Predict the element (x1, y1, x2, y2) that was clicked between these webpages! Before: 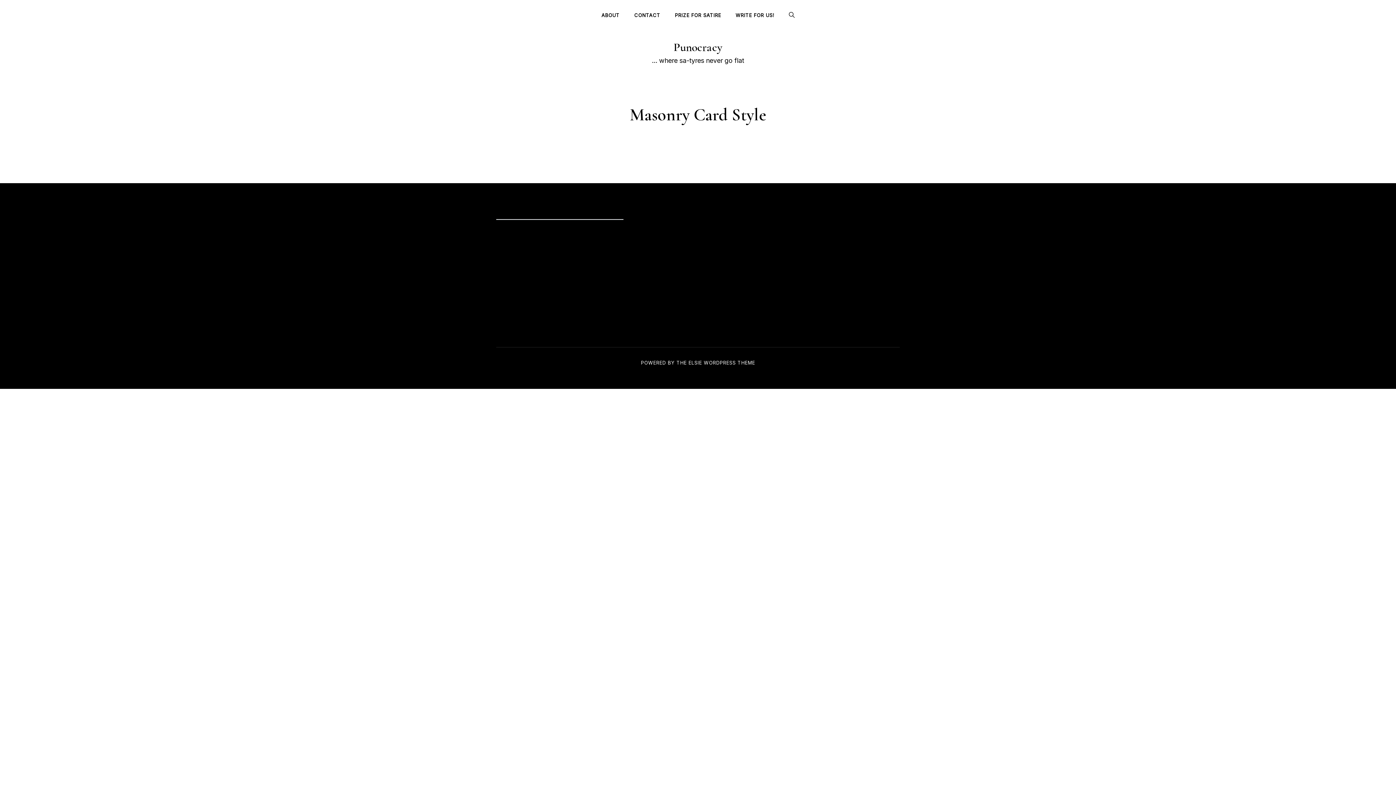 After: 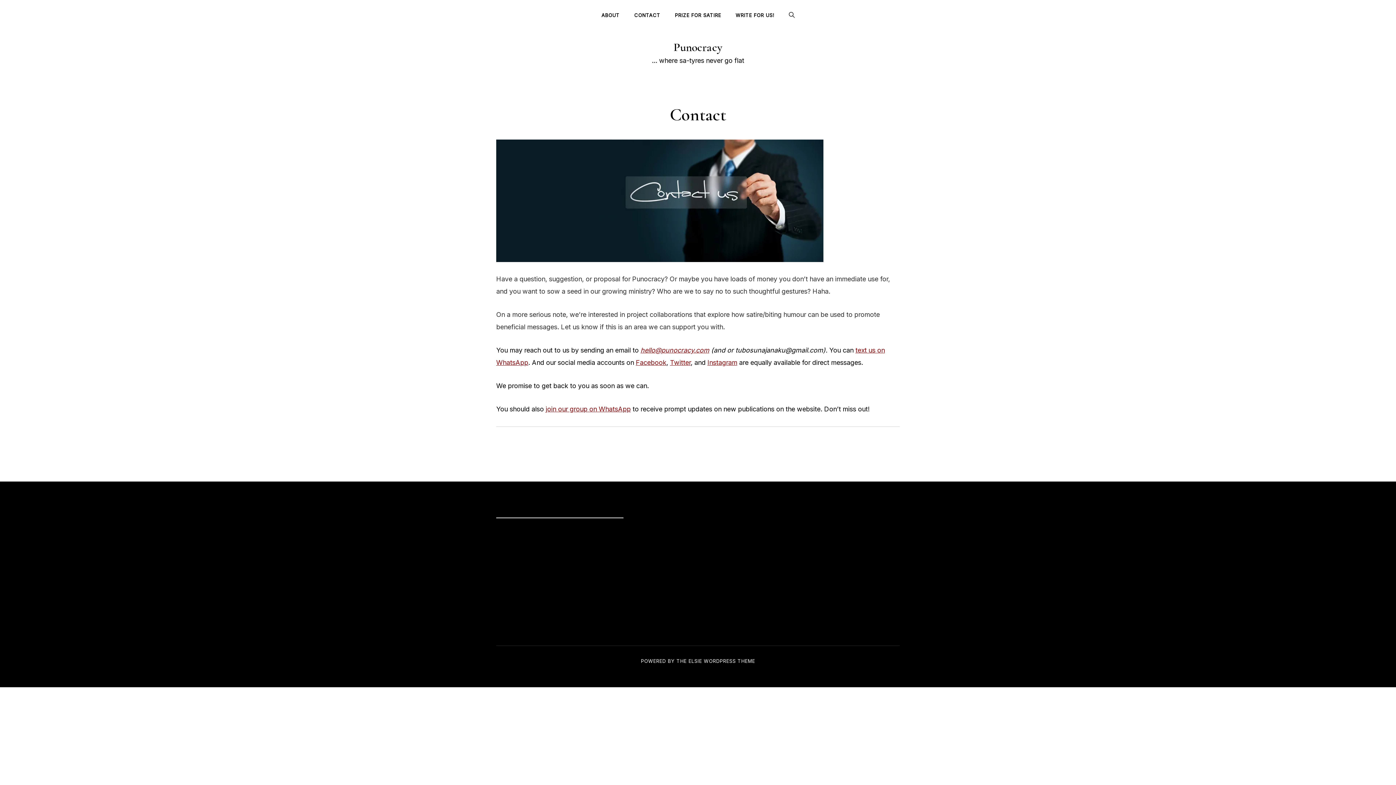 Action: bbox: (627, 1, 667, 28) label: CONTACT